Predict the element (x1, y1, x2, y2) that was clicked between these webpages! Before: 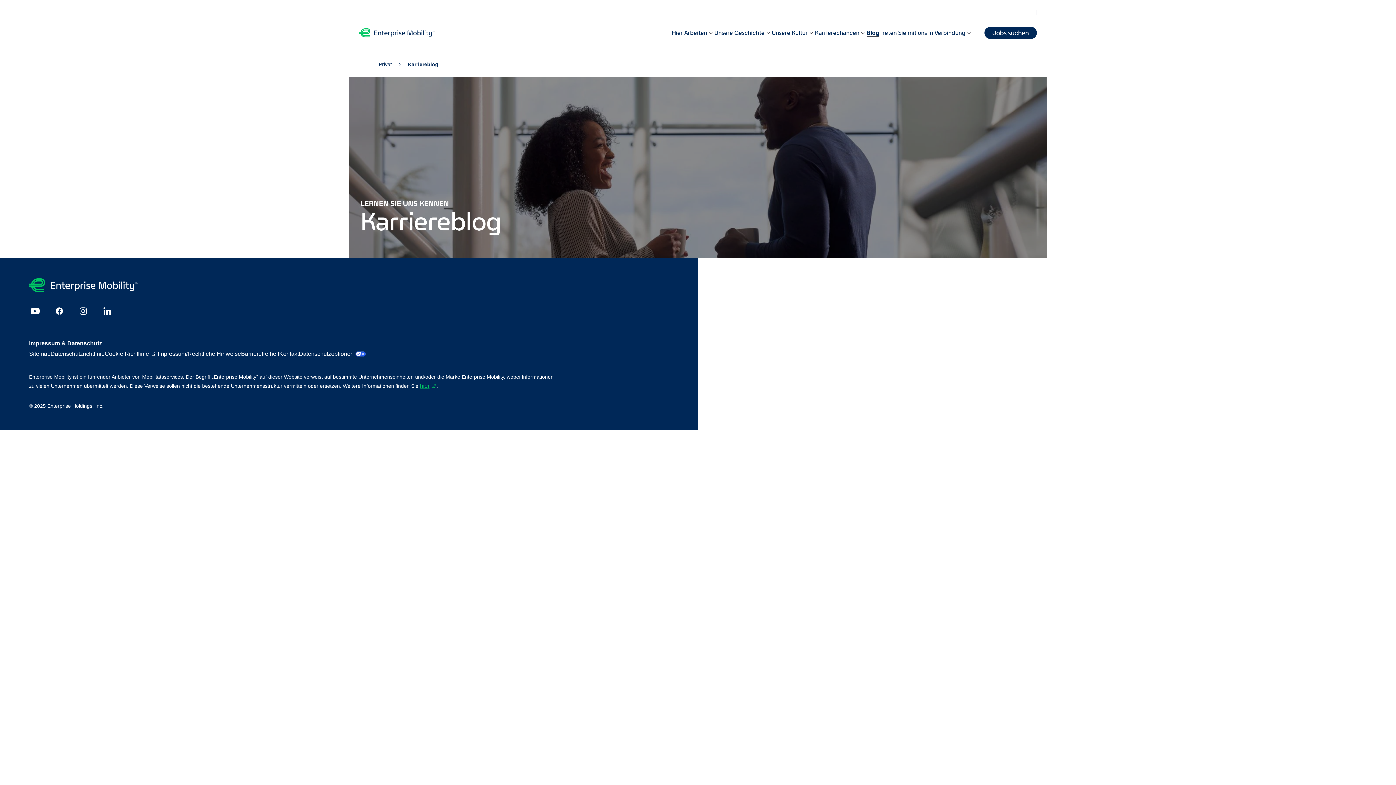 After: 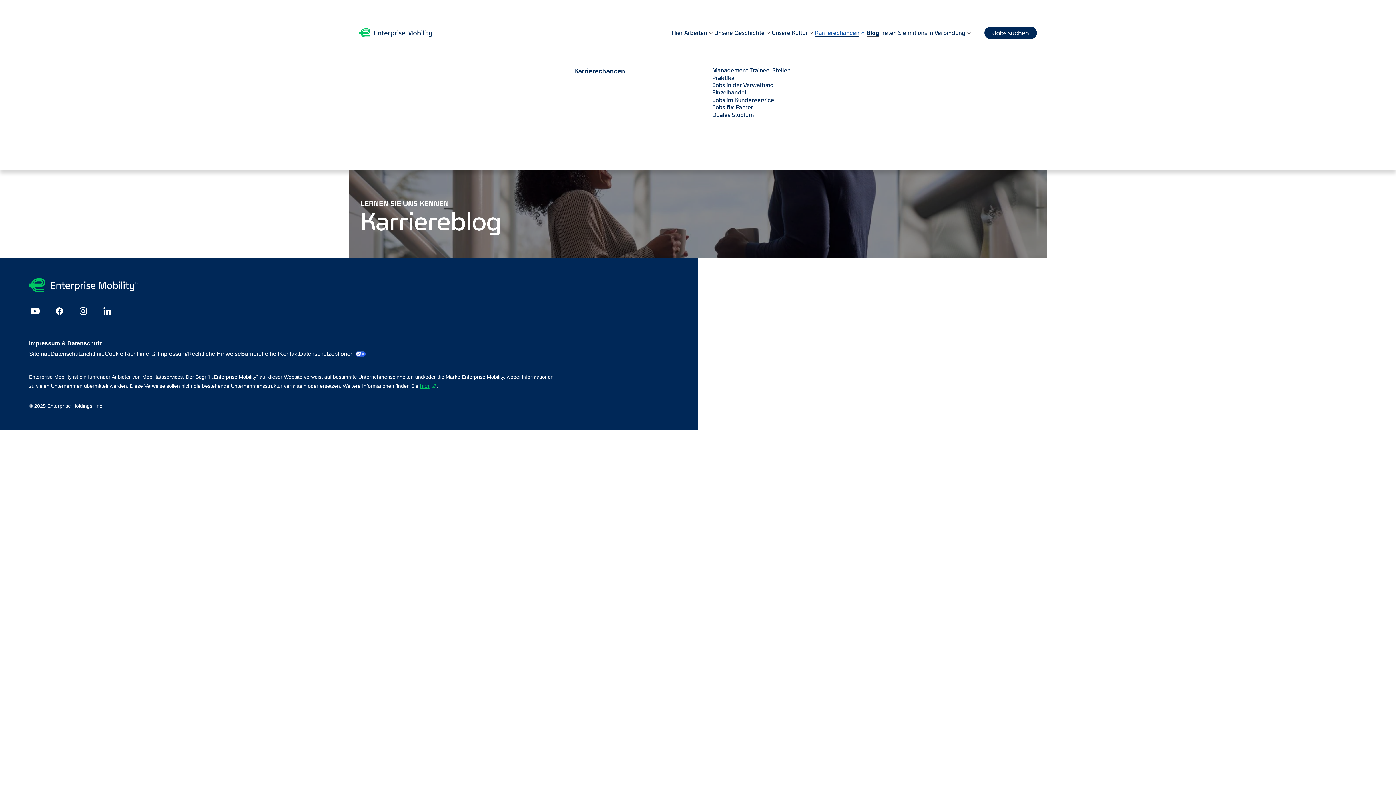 Action: bbox: (815, 29, 866, 36) label: Karrierechancen